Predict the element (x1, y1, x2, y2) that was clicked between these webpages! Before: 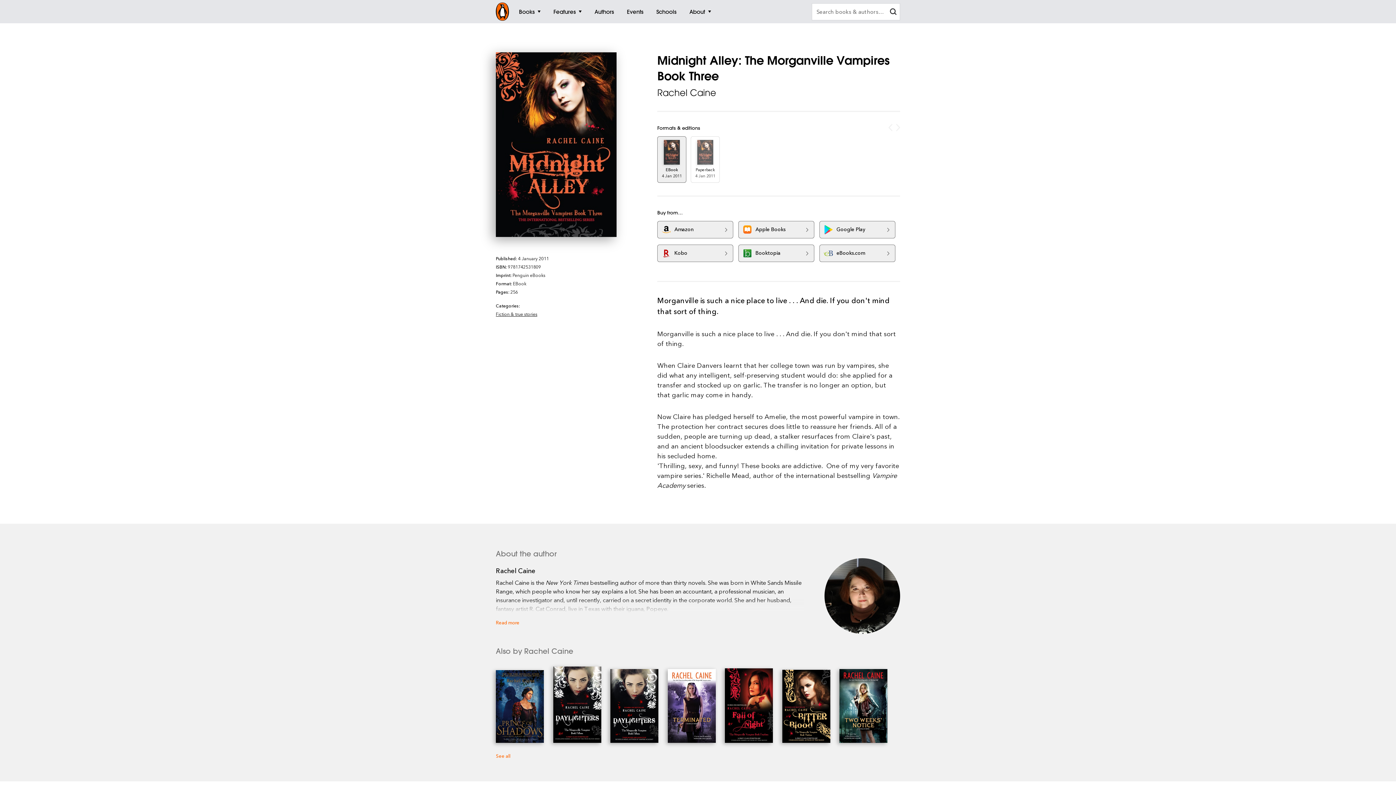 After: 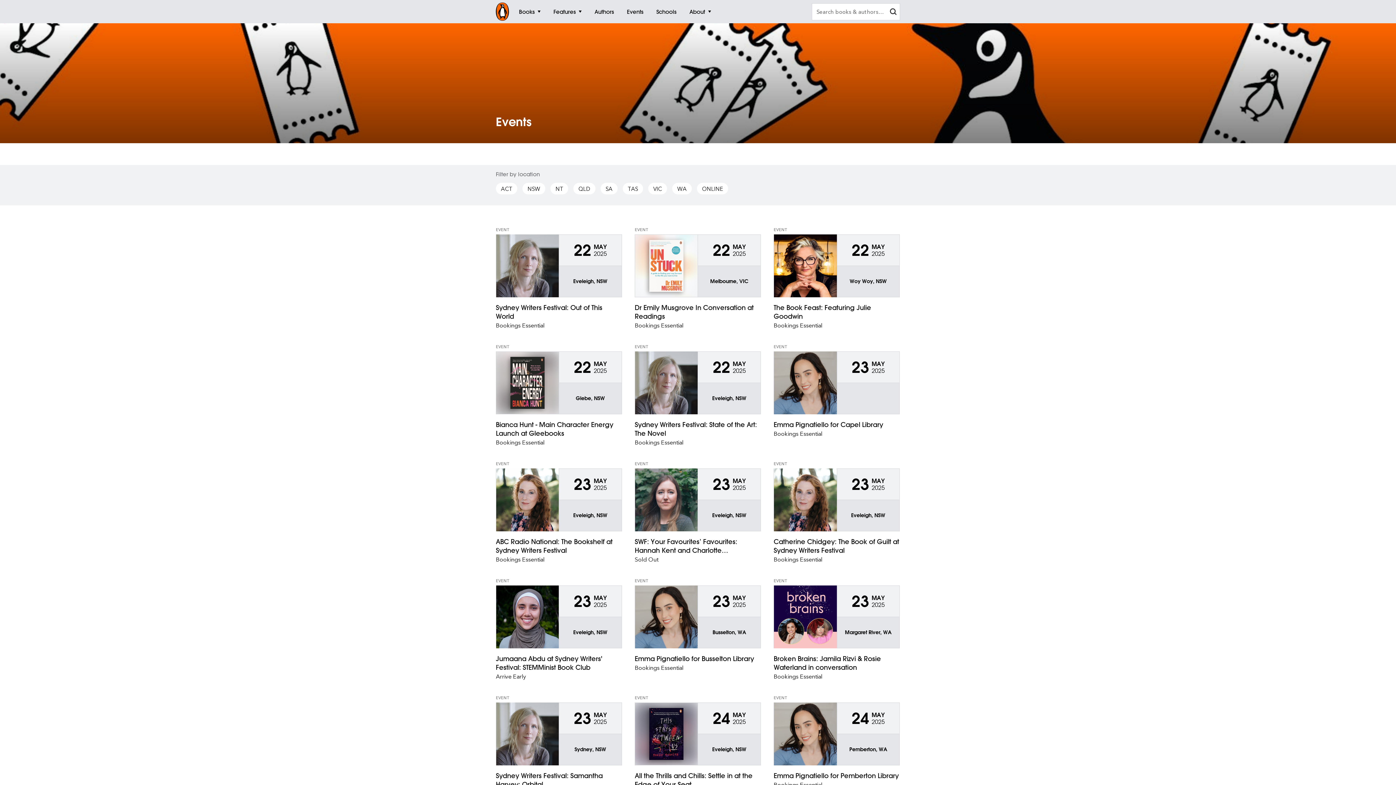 Action: bbox: (620, 0, 650, 23) label: Events